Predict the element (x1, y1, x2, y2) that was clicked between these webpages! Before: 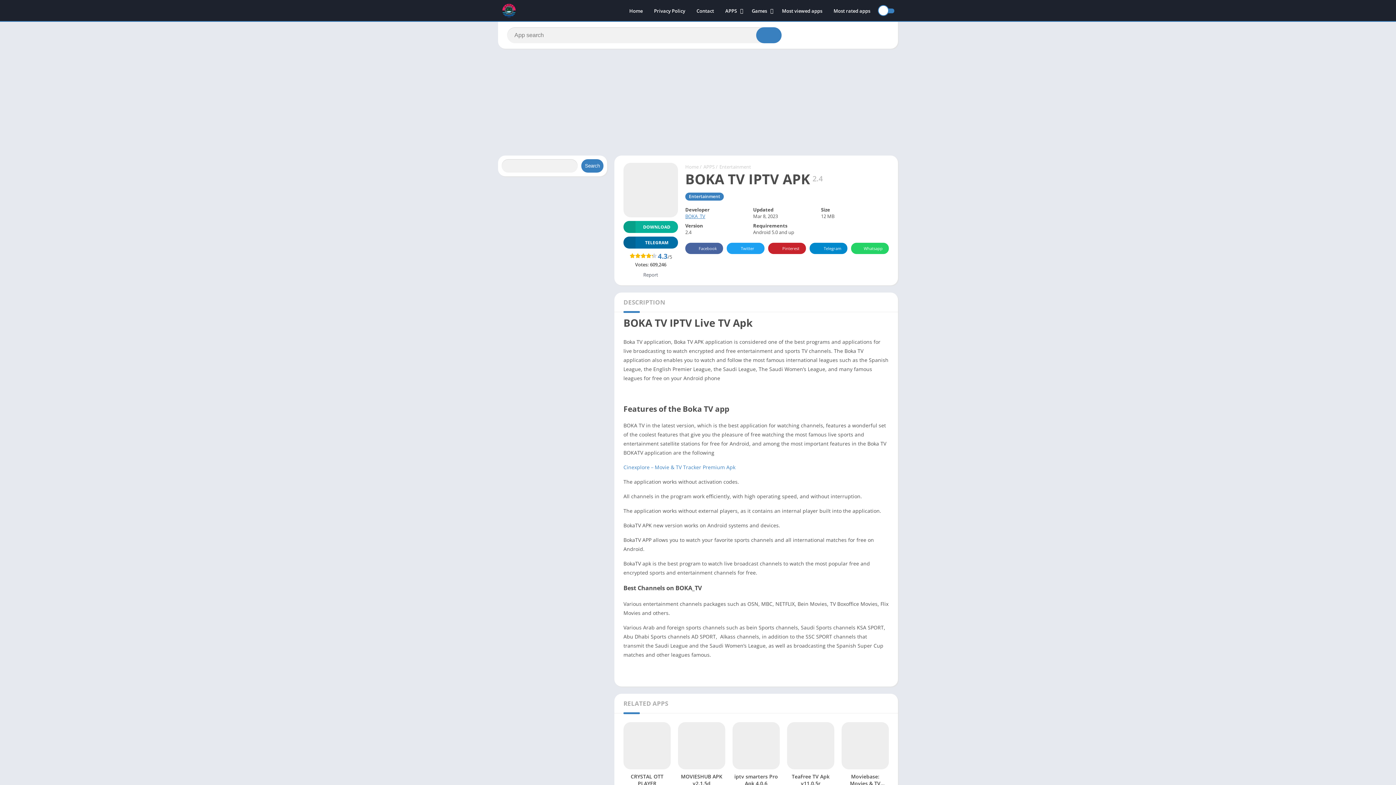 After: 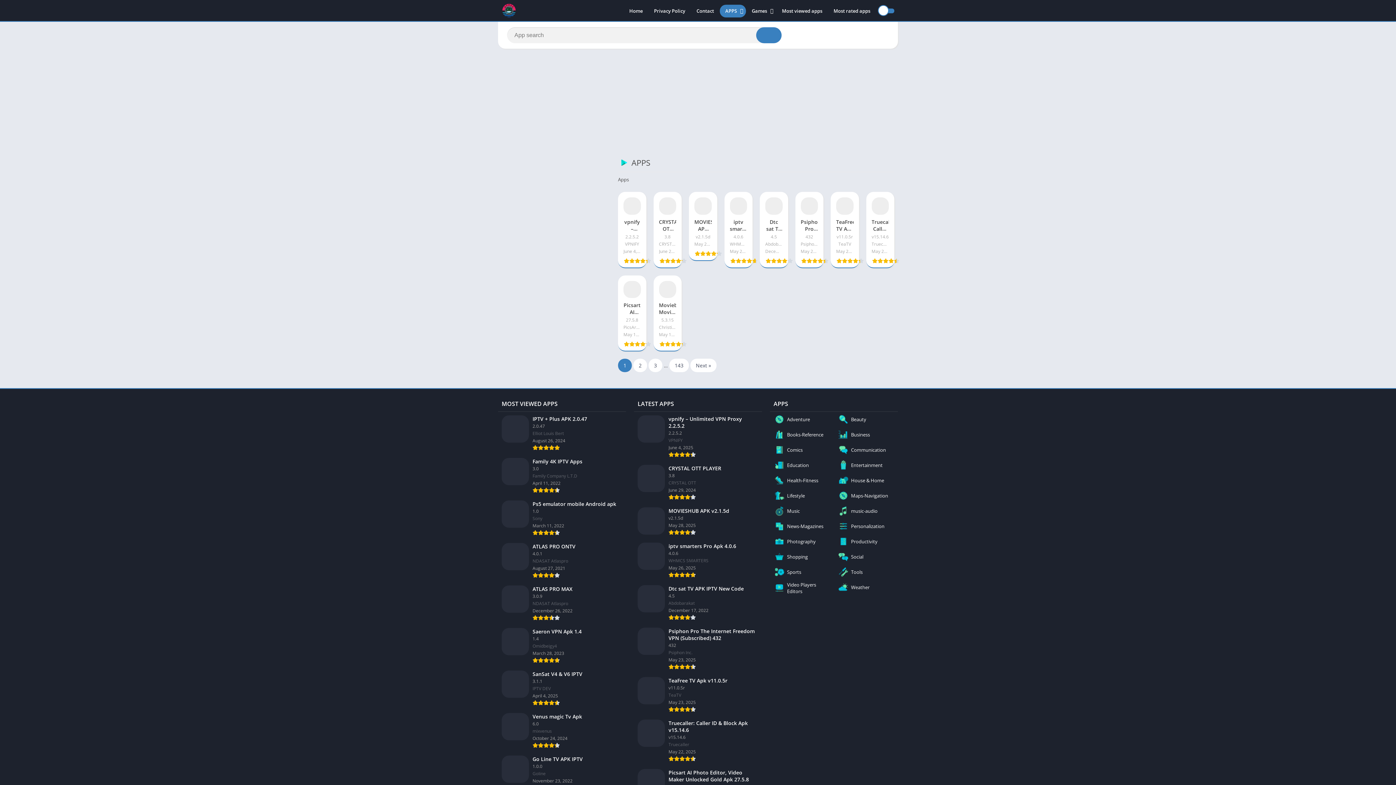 Action: label: APPS bbox: (720, 4, 746, 17)